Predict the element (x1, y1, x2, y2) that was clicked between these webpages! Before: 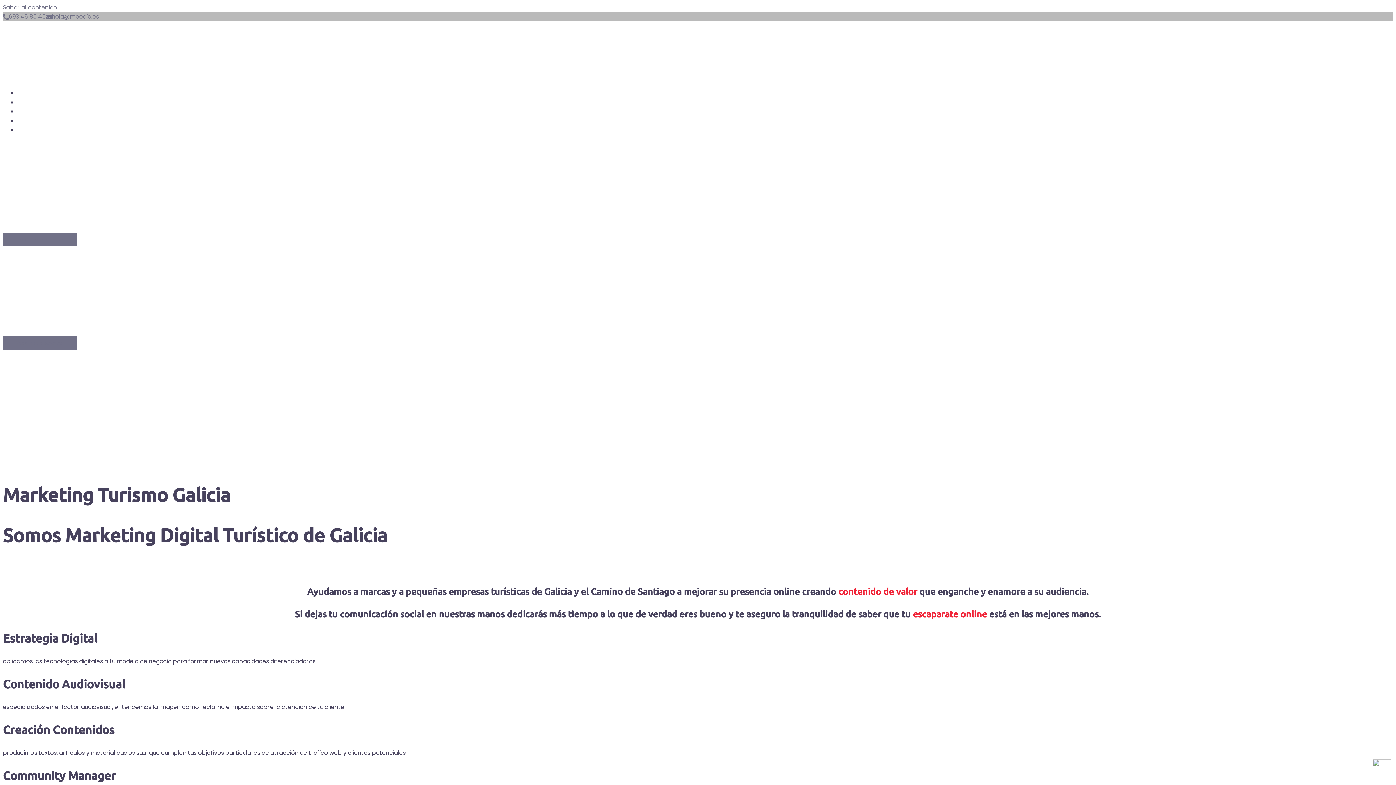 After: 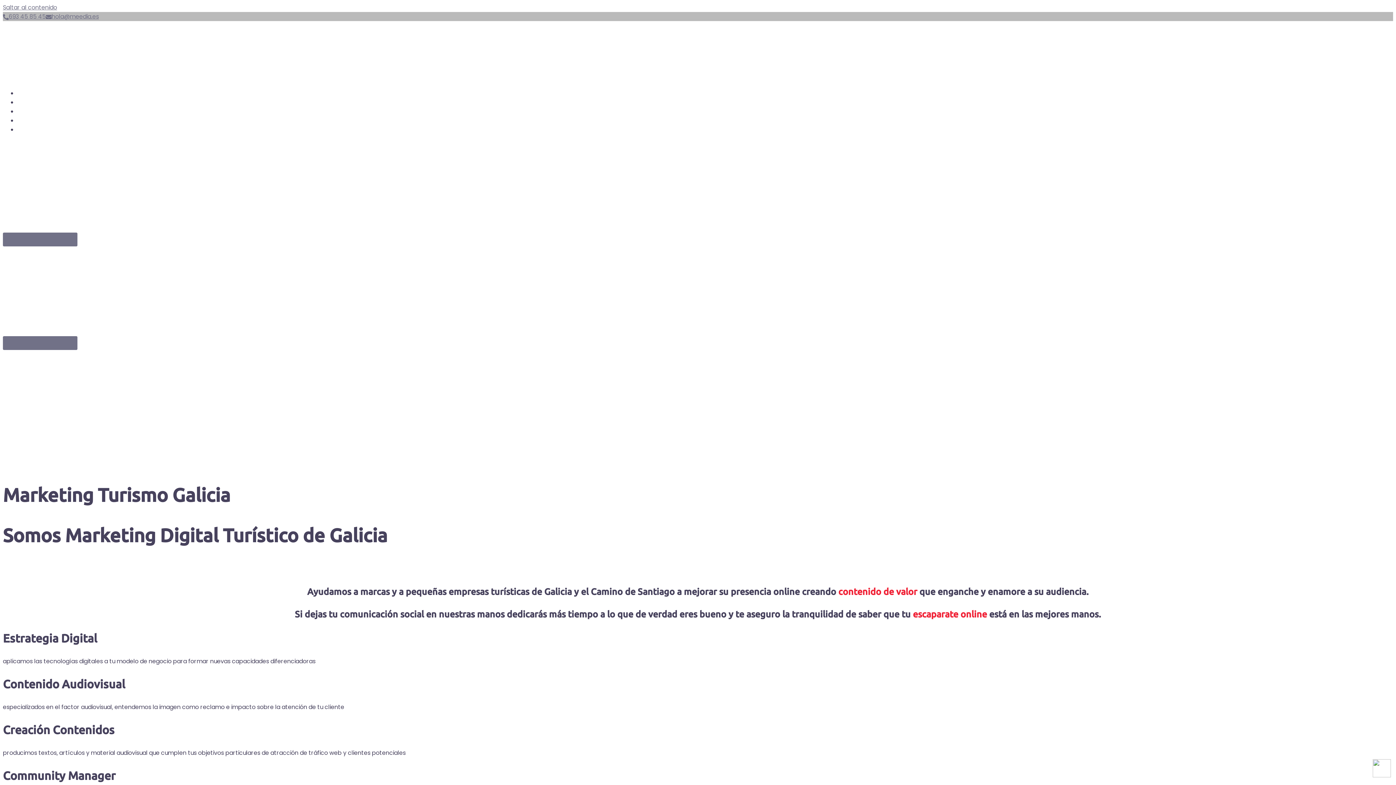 Action: bbox: (1373, 759, 1391, 780)